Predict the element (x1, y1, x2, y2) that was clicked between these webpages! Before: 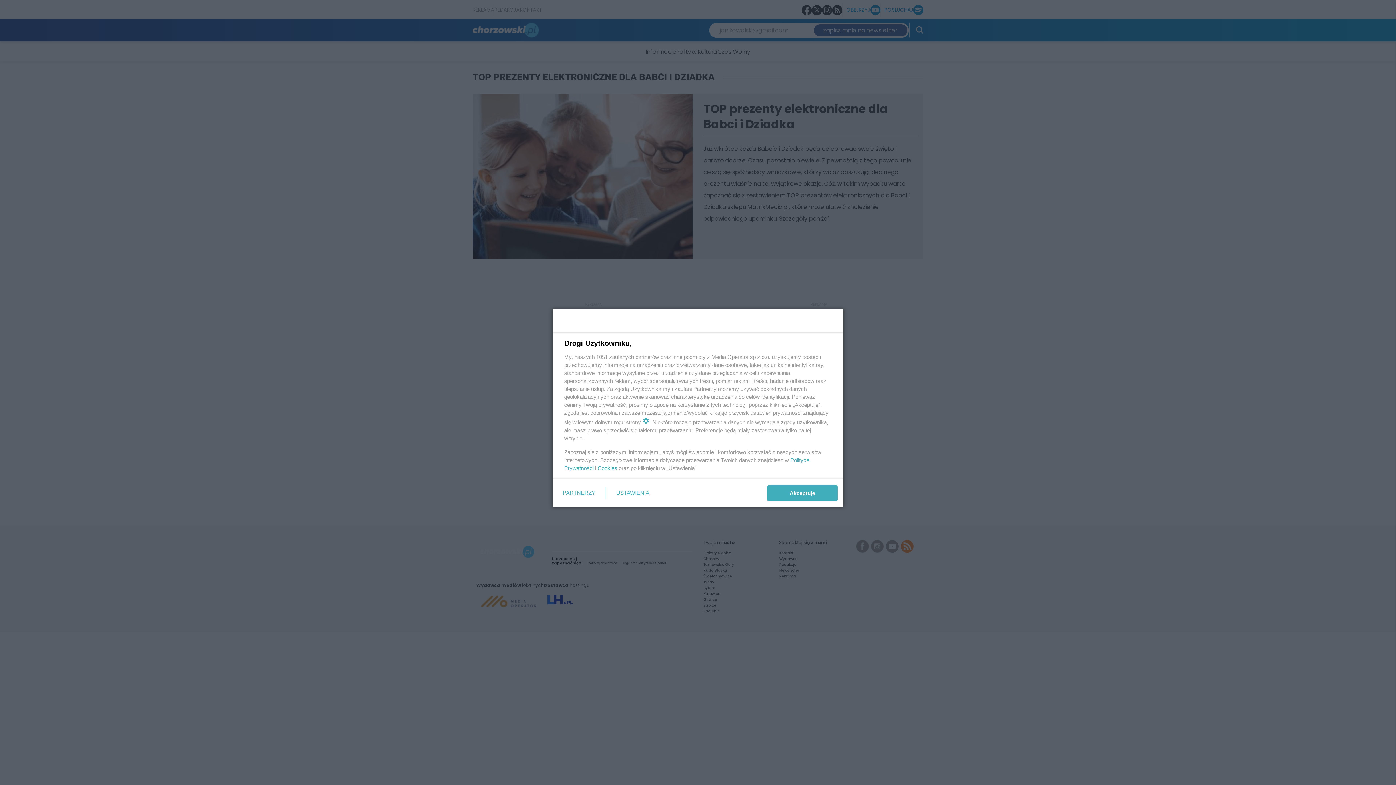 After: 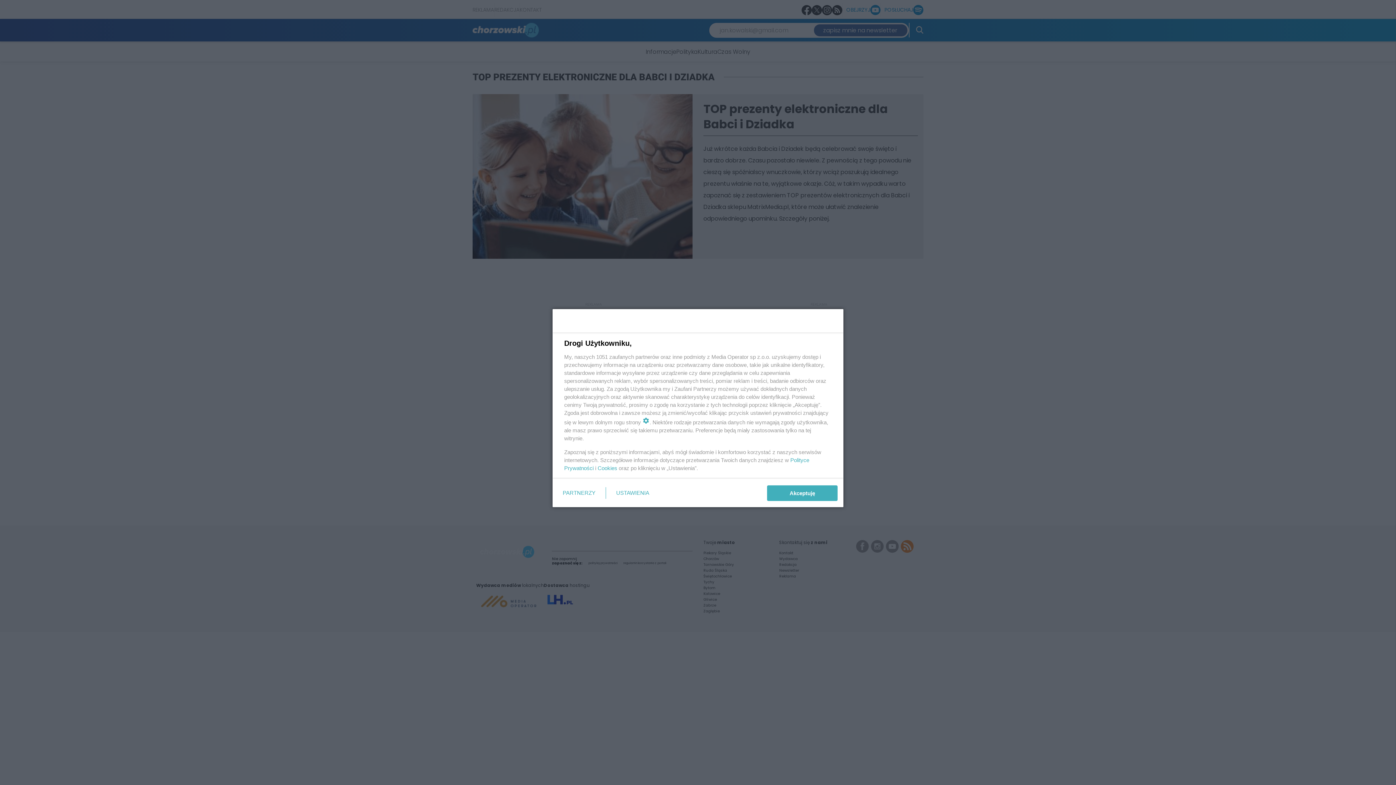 Action: label: Cookies bbox: (597, 465, 617, 471)